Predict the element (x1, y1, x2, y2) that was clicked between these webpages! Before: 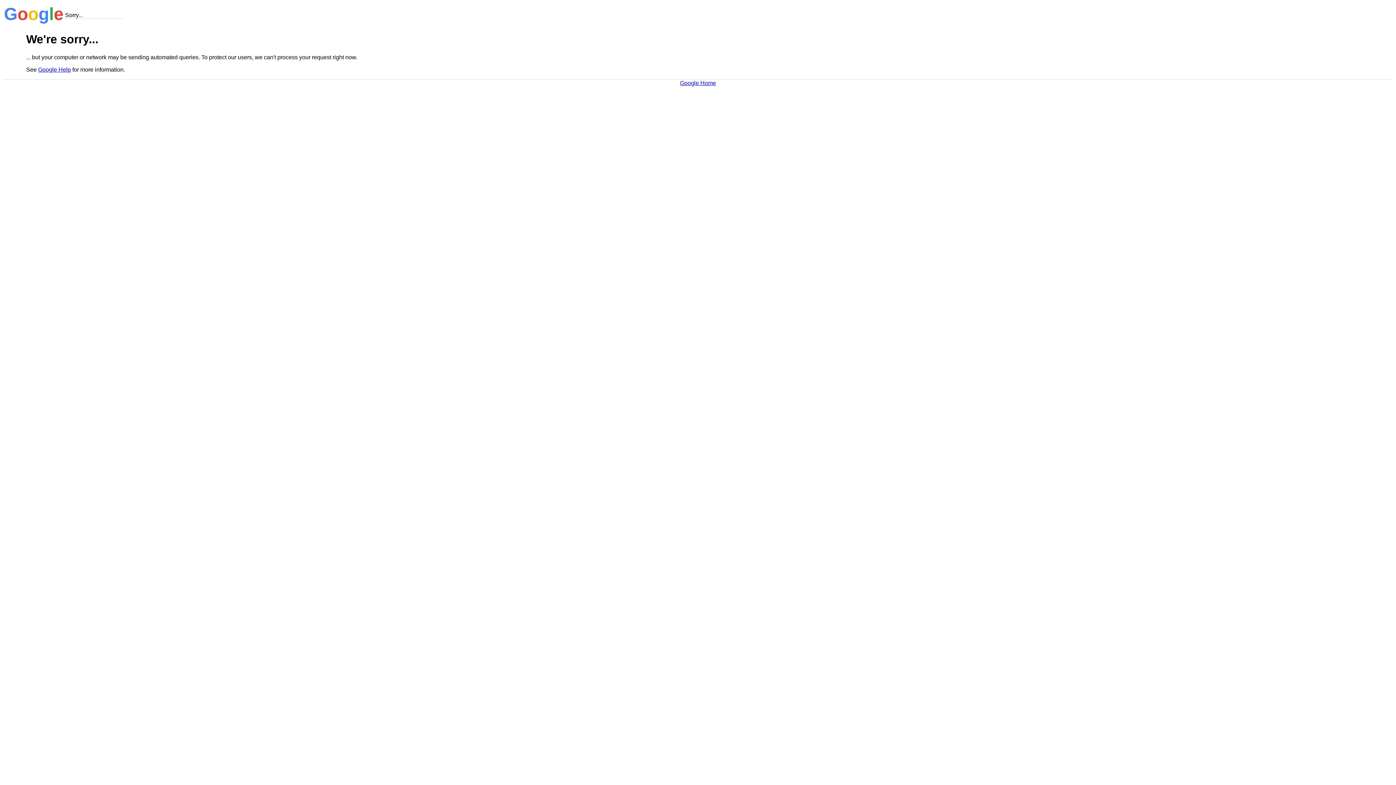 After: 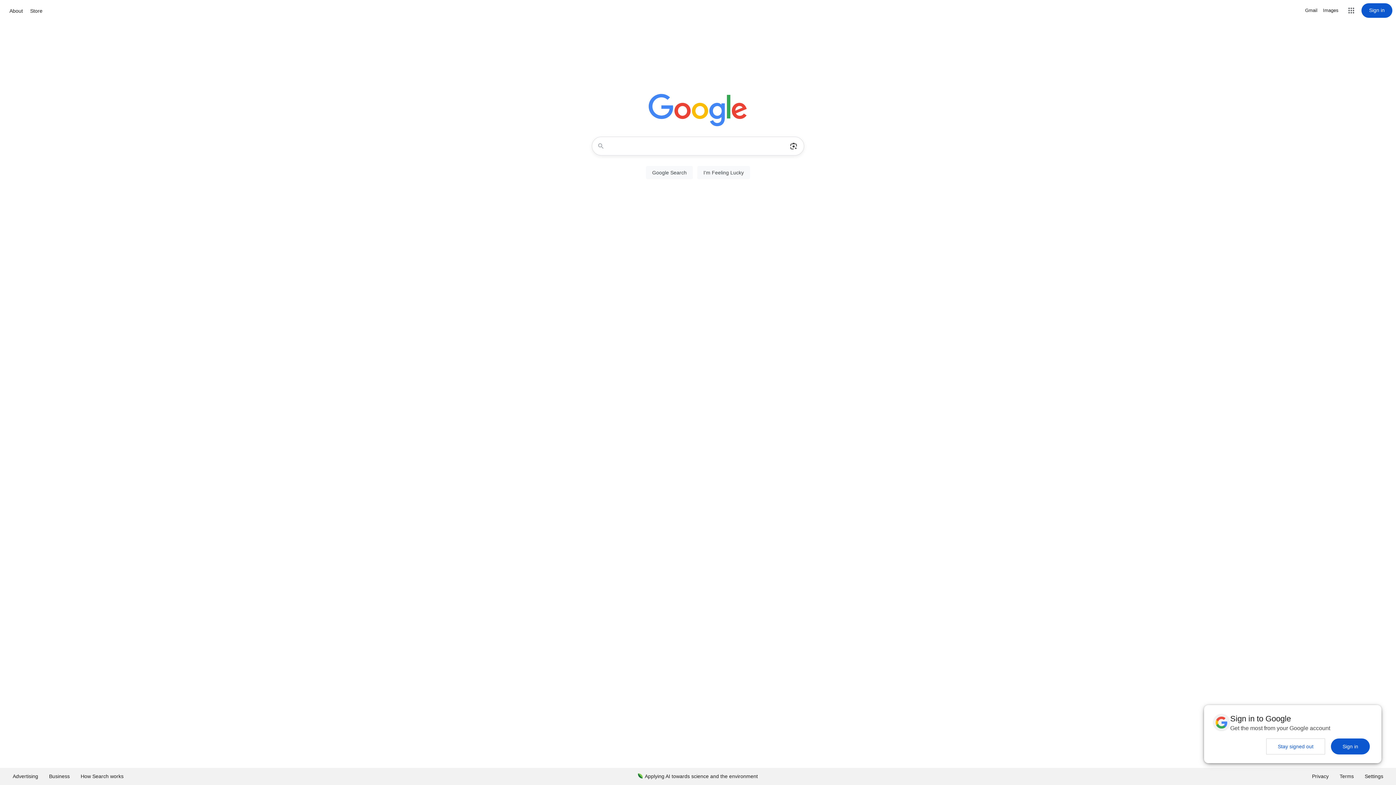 Action: bbox: (680, 79, 716, 86) label: Google Home